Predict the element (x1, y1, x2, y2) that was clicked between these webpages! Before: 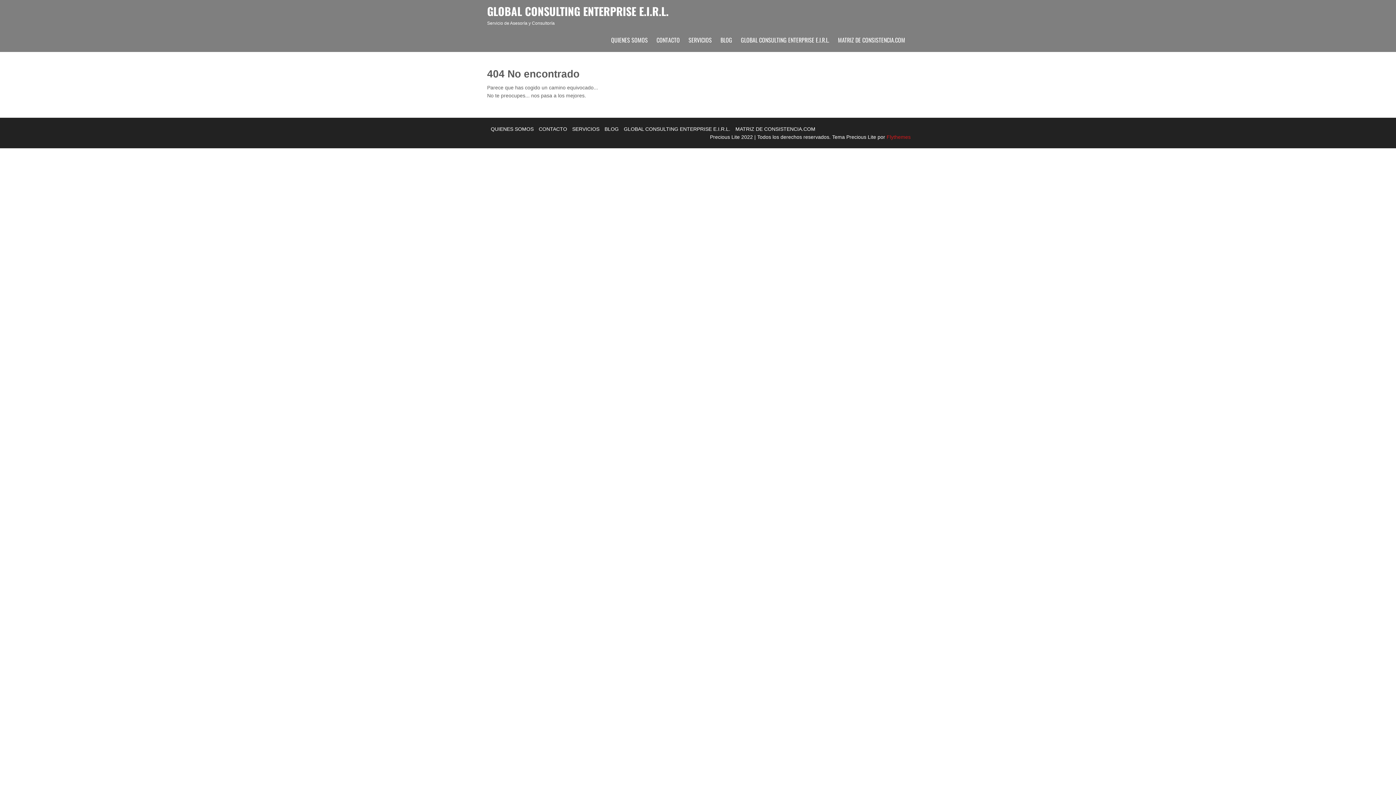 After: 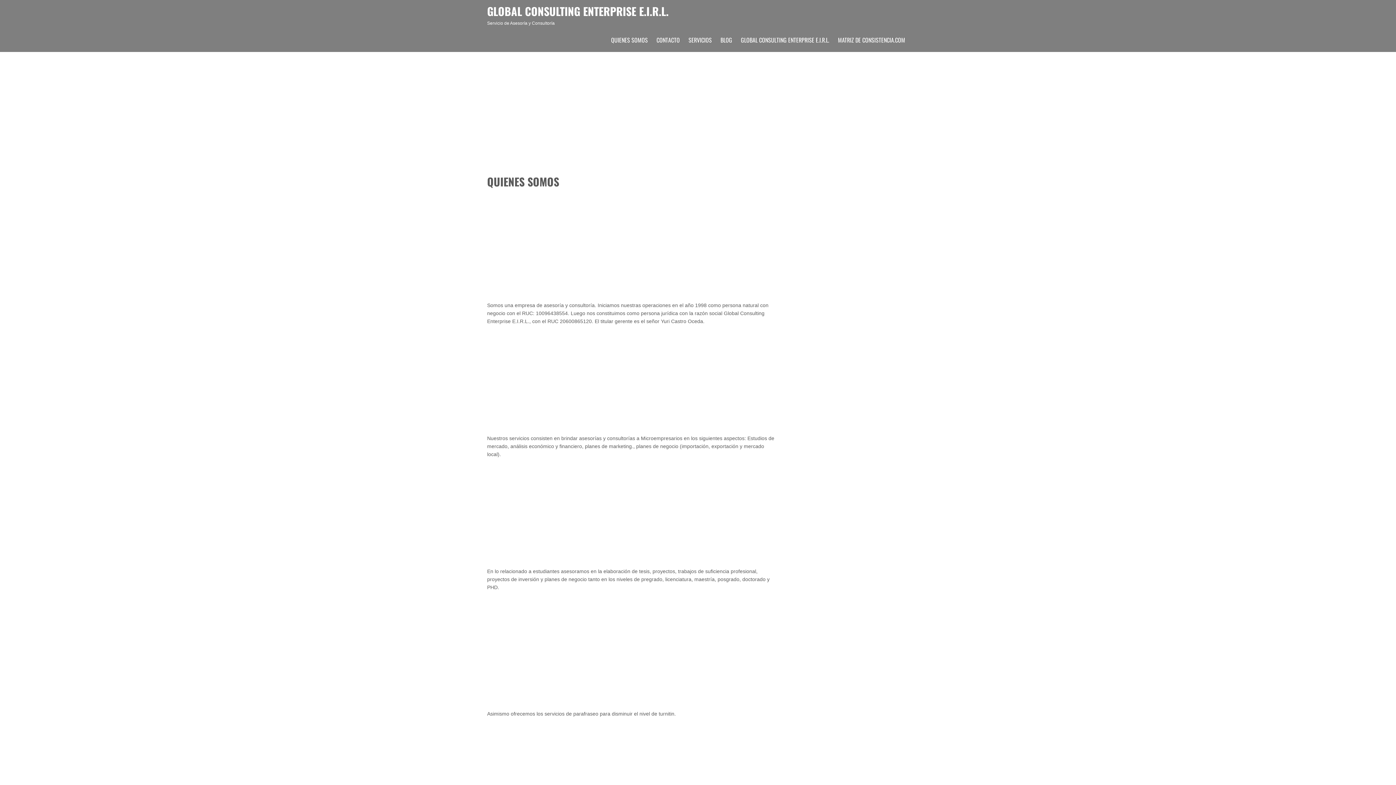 Action: bbox: (490, 126, 533, 132) label: QUIENES SOMOS